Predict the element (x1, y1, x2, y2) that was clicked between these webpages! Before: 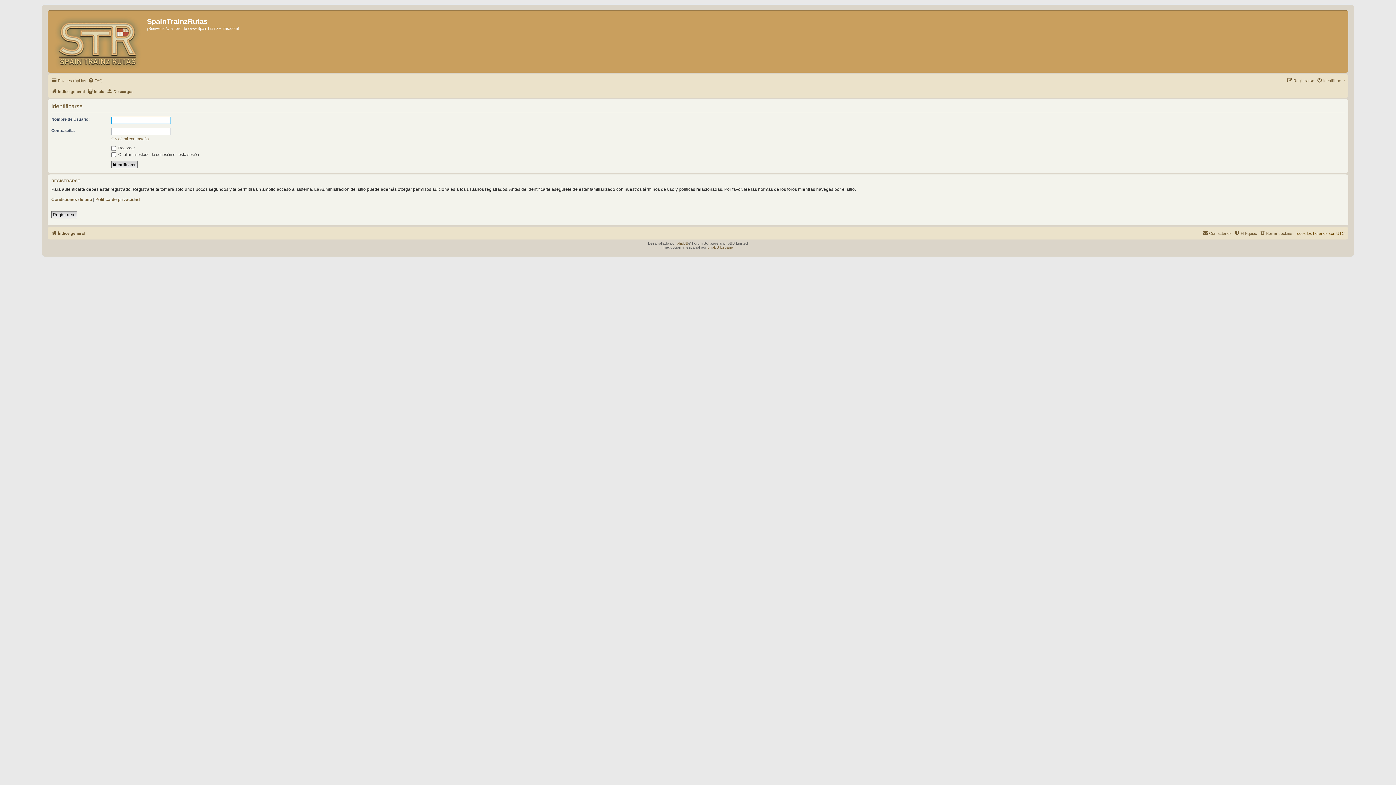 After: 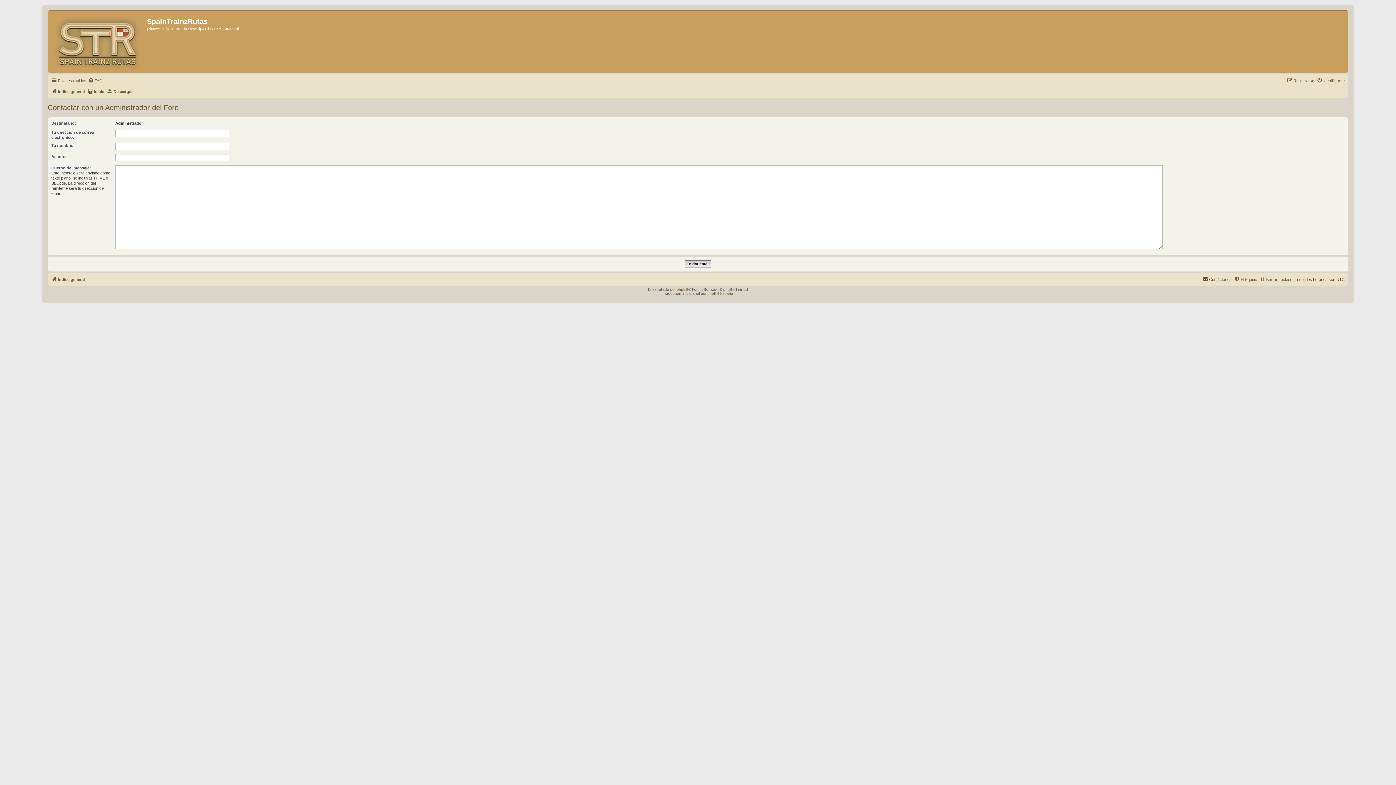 Action: bbox: (1202, 228, 1231, 237) label: Contáctanos